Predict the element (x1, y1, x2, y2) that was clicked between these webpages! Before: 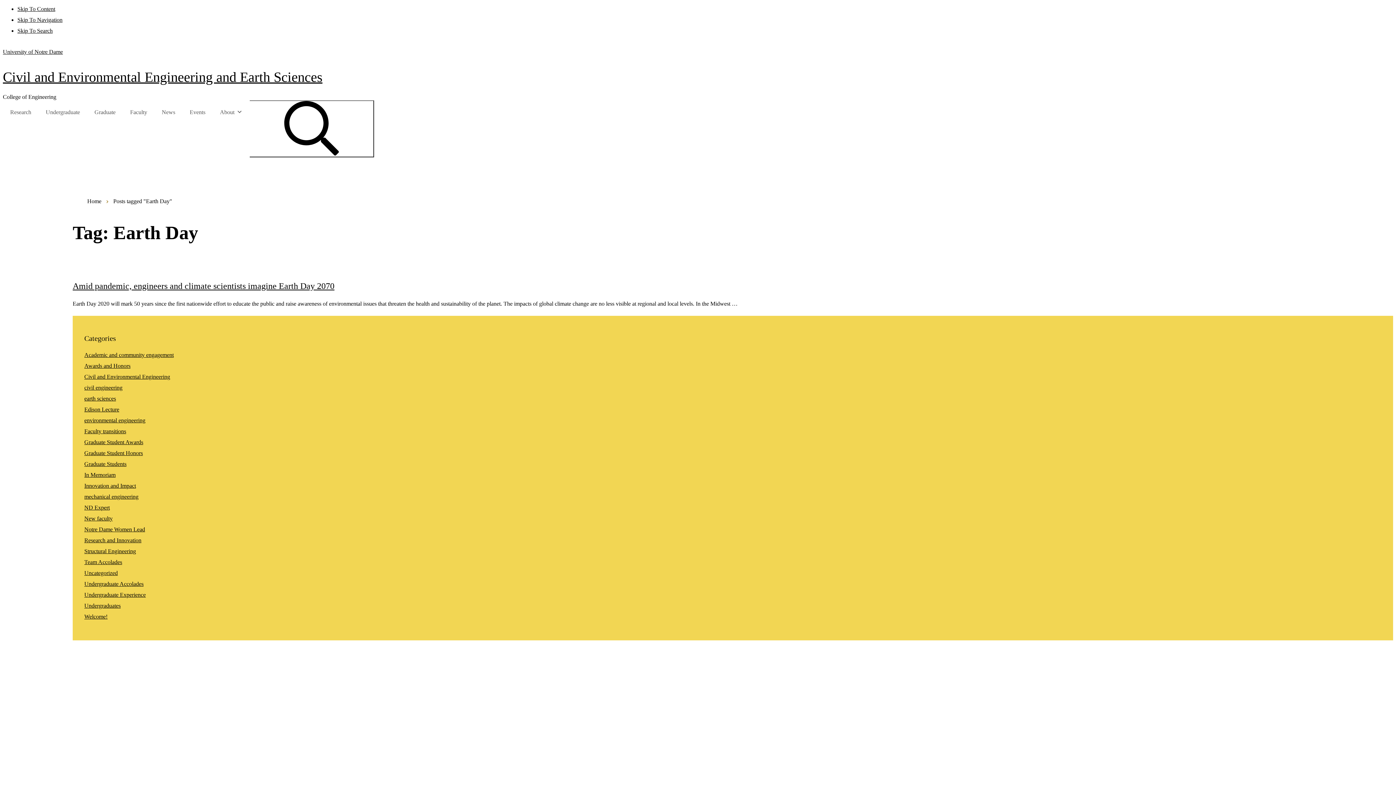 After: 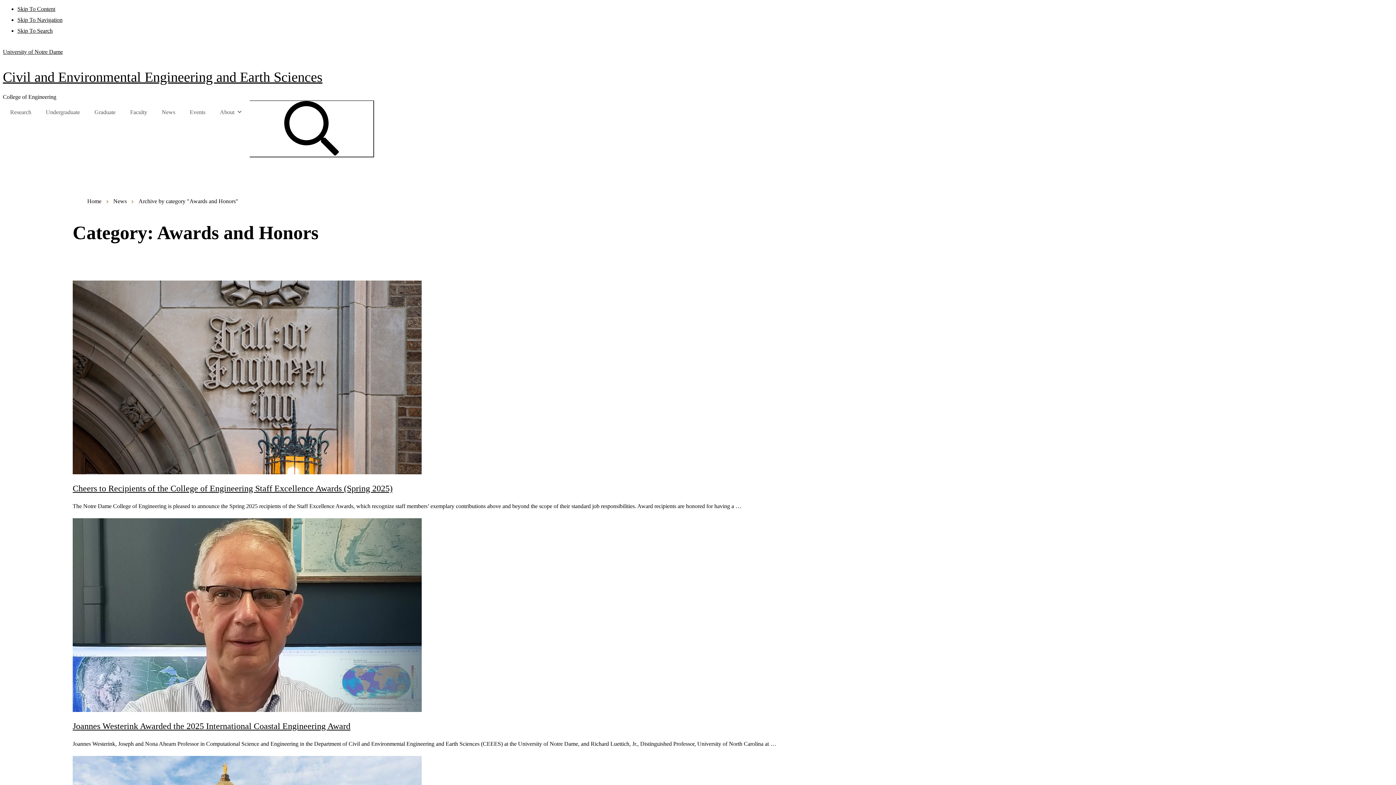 Action: bbox: (84, 362, 130, 369) label: Awards and Honors